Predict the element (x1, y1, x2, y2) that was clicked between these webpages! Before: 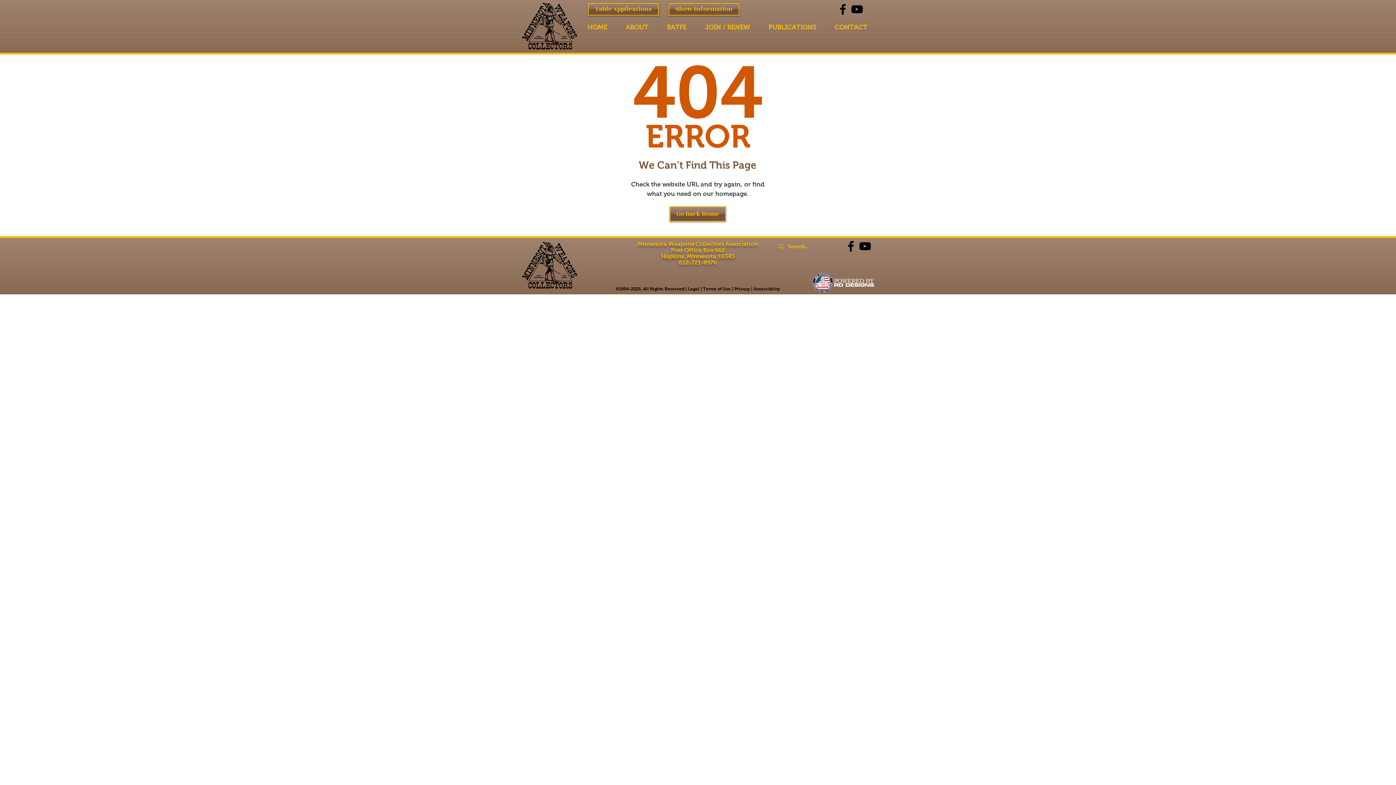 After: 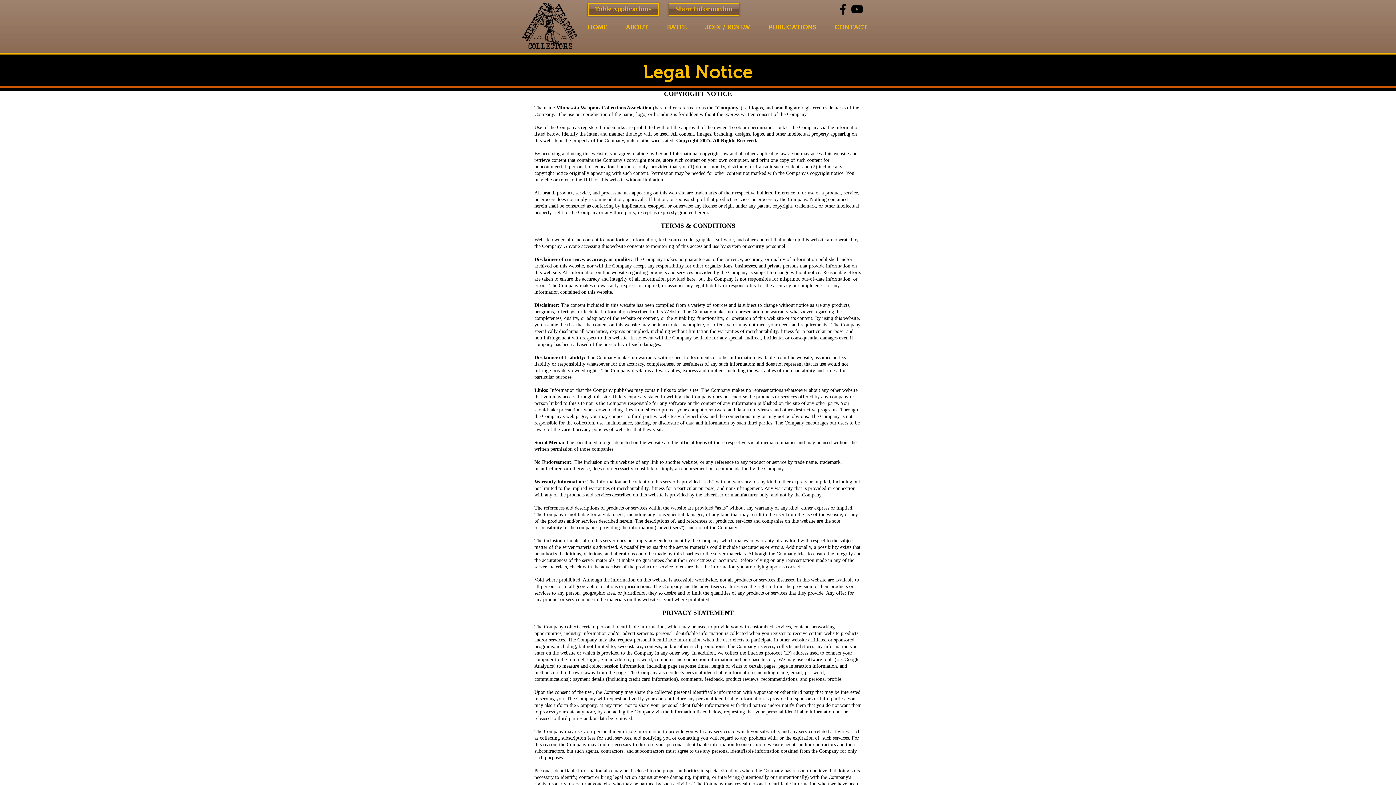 Action: label: ©1954-2025. All Rights Reserved |  bbox: (616, 286, 688, 291)